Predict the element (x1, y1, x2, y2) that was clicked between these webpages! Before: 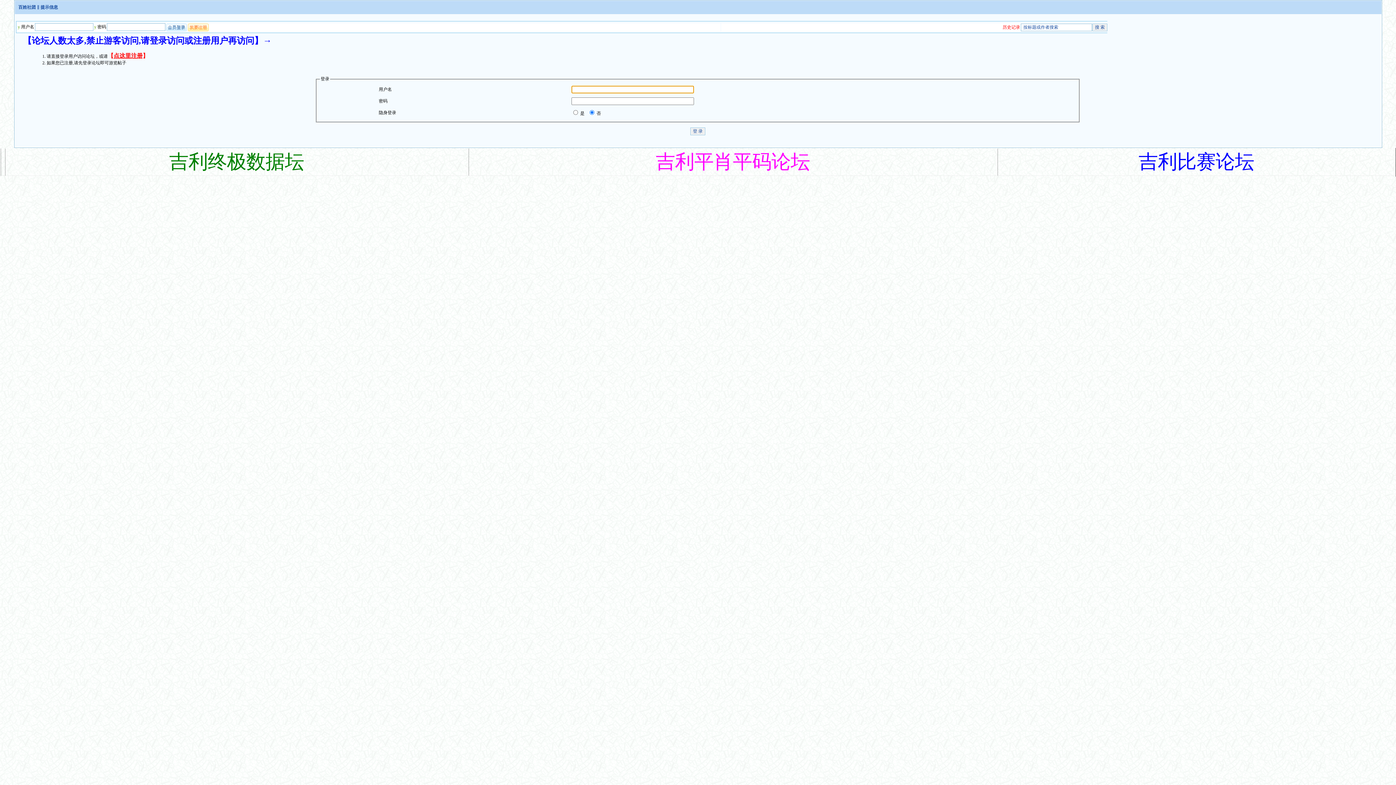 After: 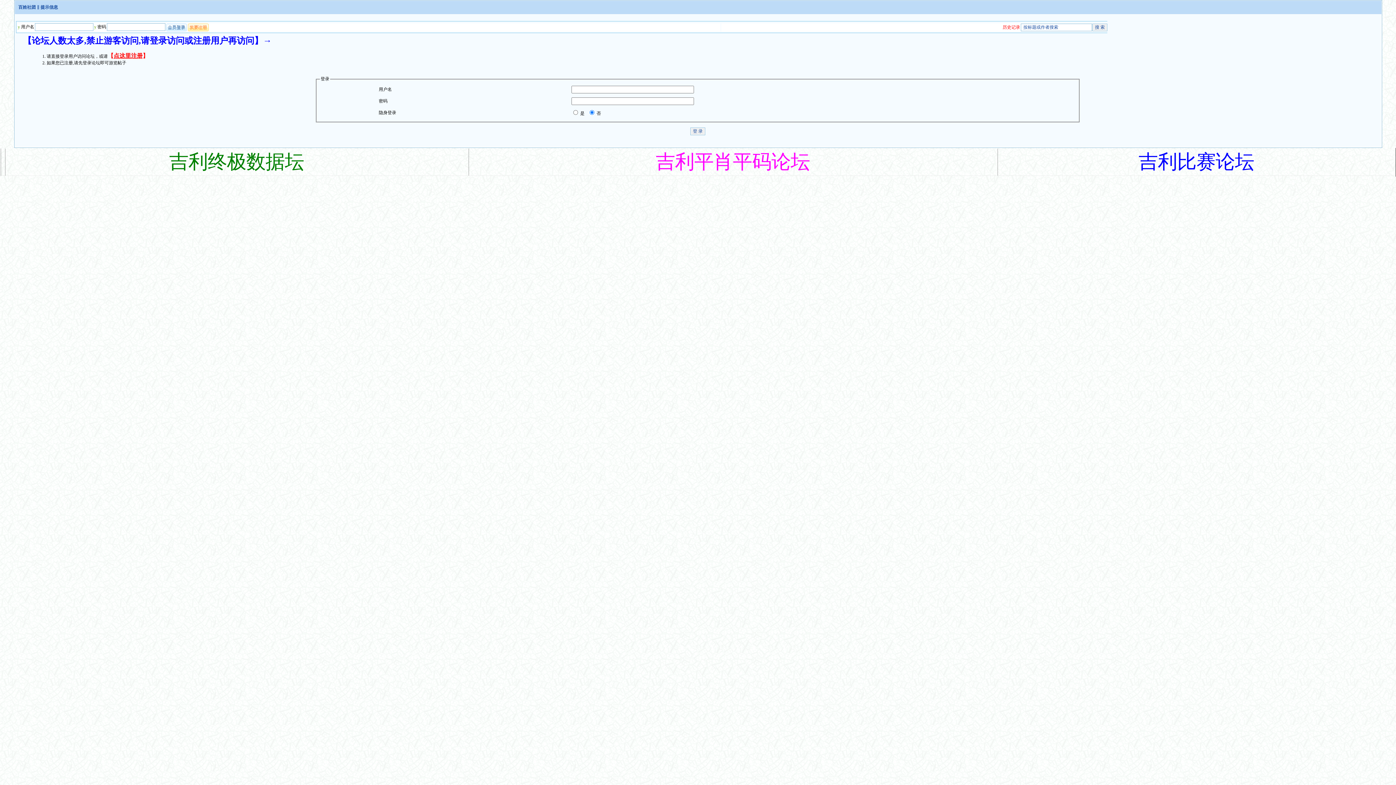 Action: label: 吉利平肖平码论坛 bbox: (656, 164, 810, 169)